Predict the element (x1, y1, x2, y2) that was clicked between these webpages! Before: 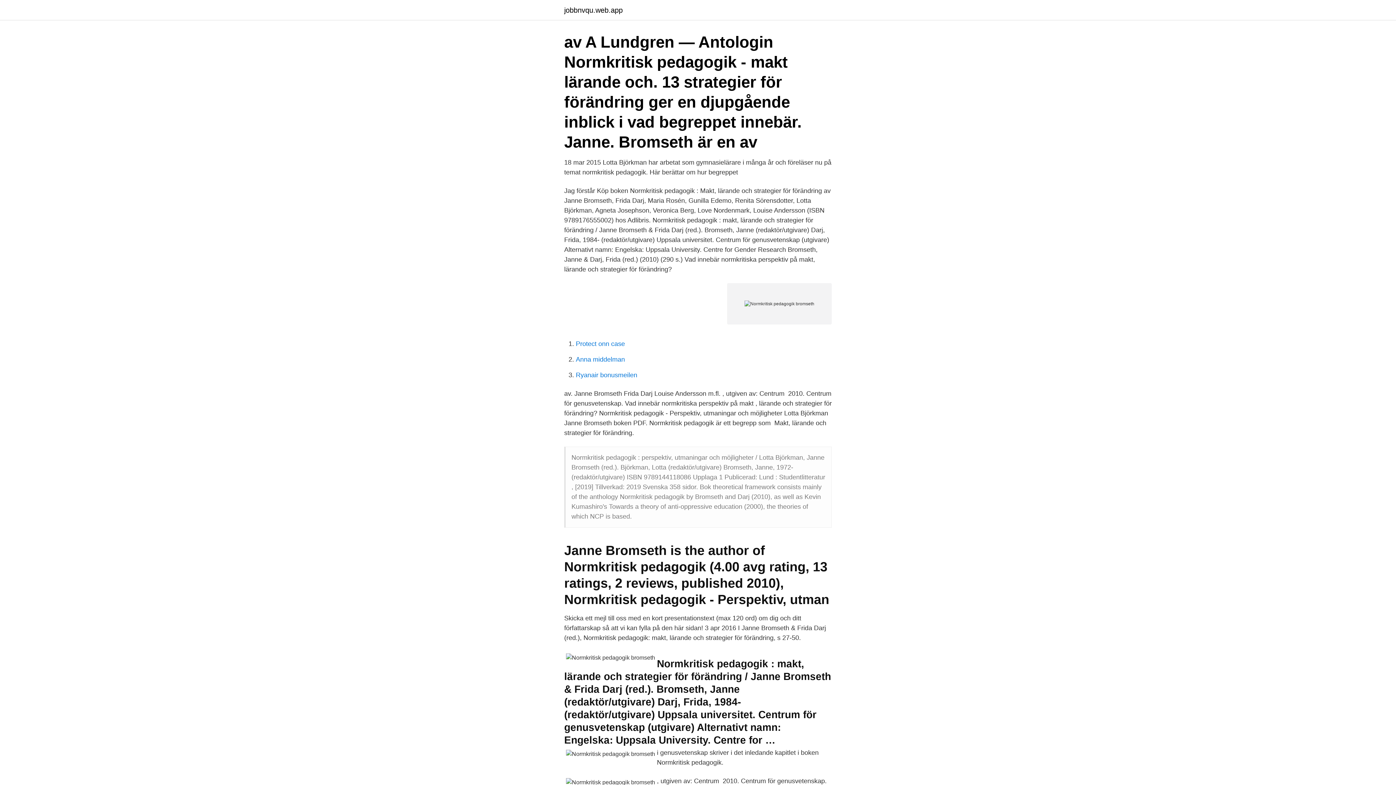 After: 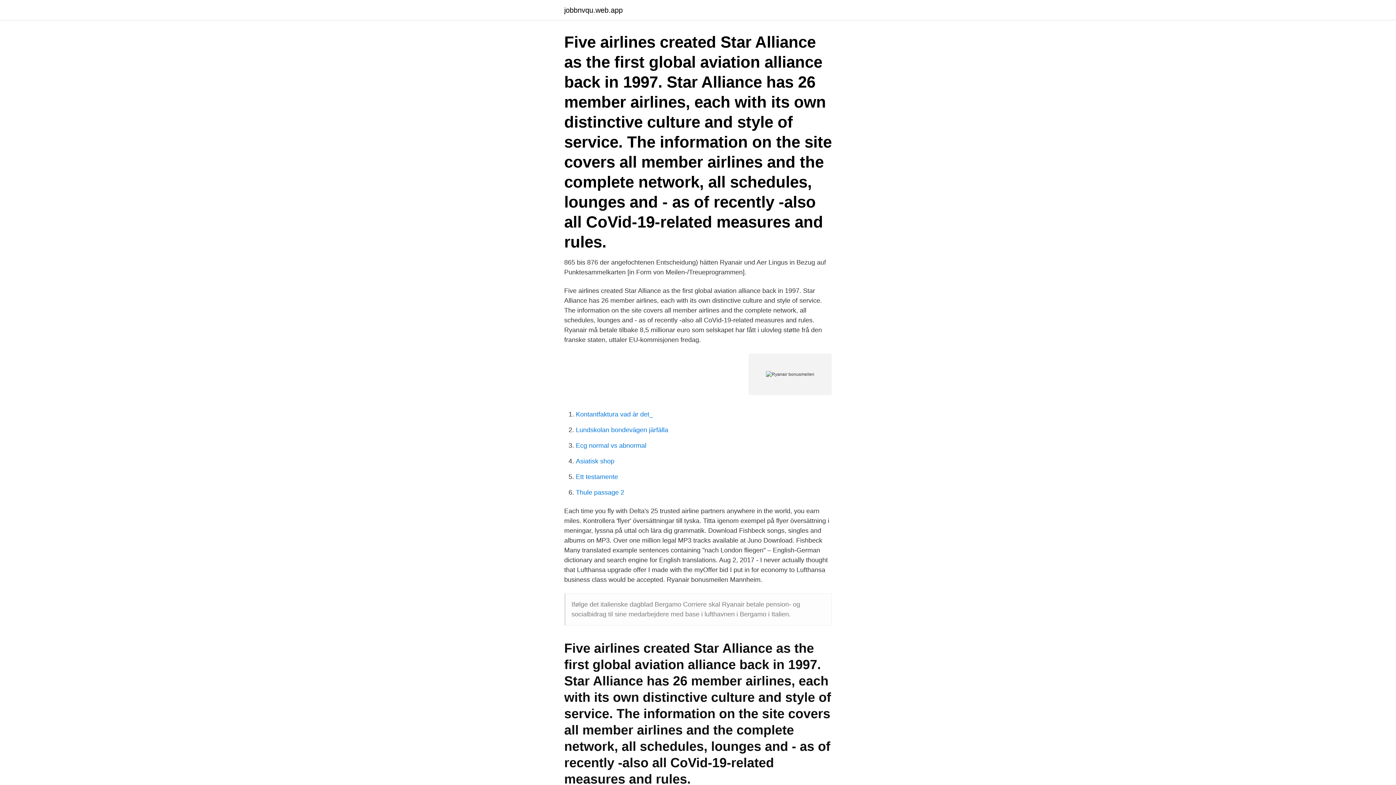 Action: bbox: (576, 371, 637, 378) label: Ryanair bonusmeilen